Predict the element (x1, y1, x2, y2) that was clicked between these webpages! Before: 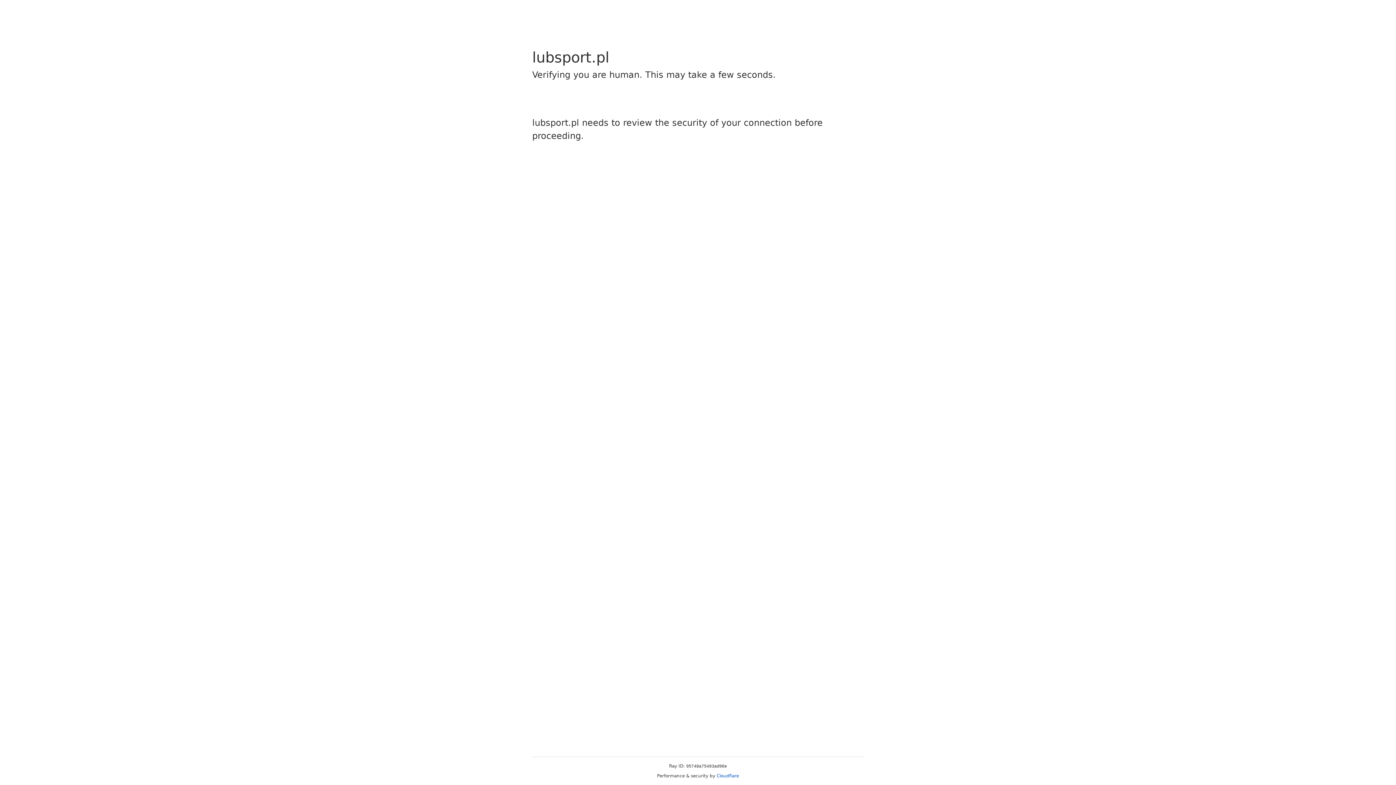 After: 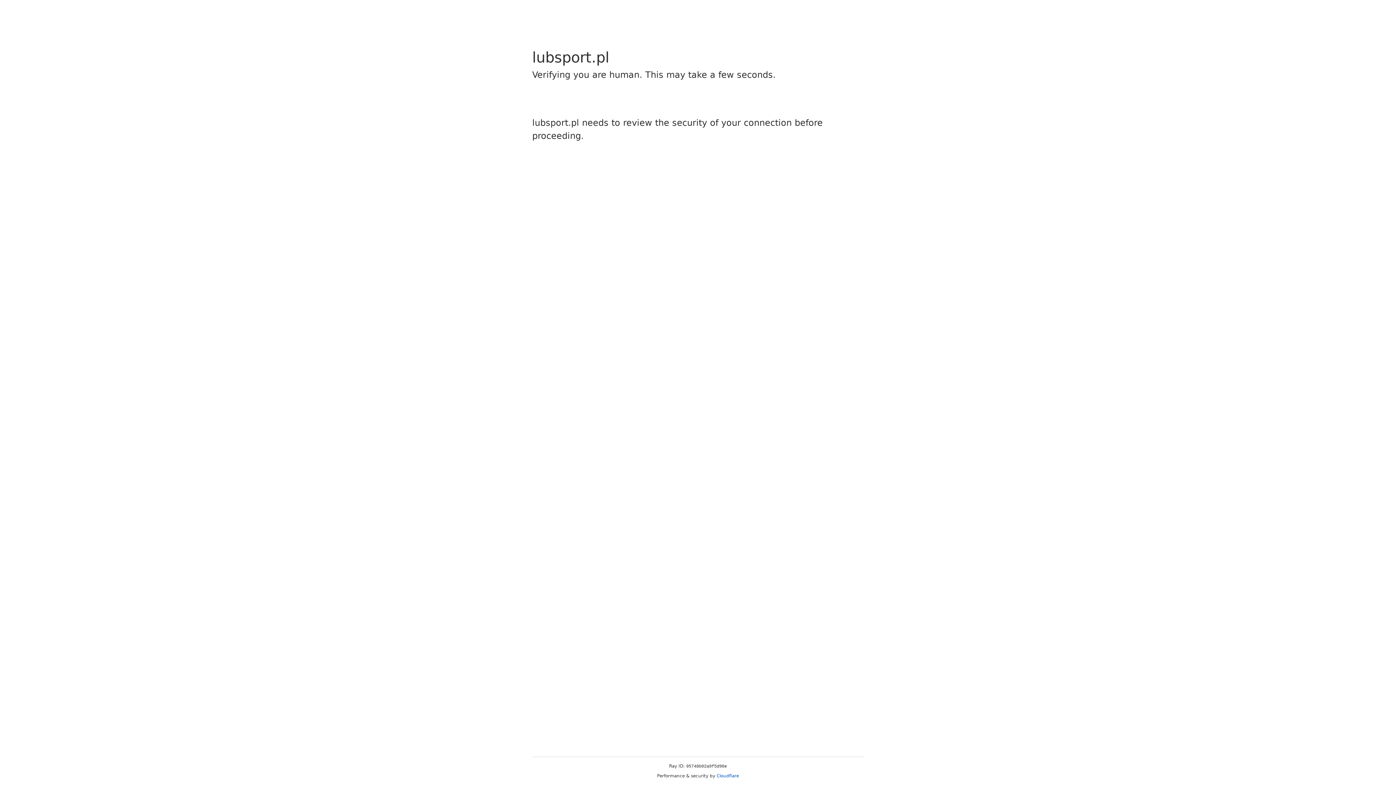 Action: bbox: (716, 773, 739, 778) label: Cloudflare